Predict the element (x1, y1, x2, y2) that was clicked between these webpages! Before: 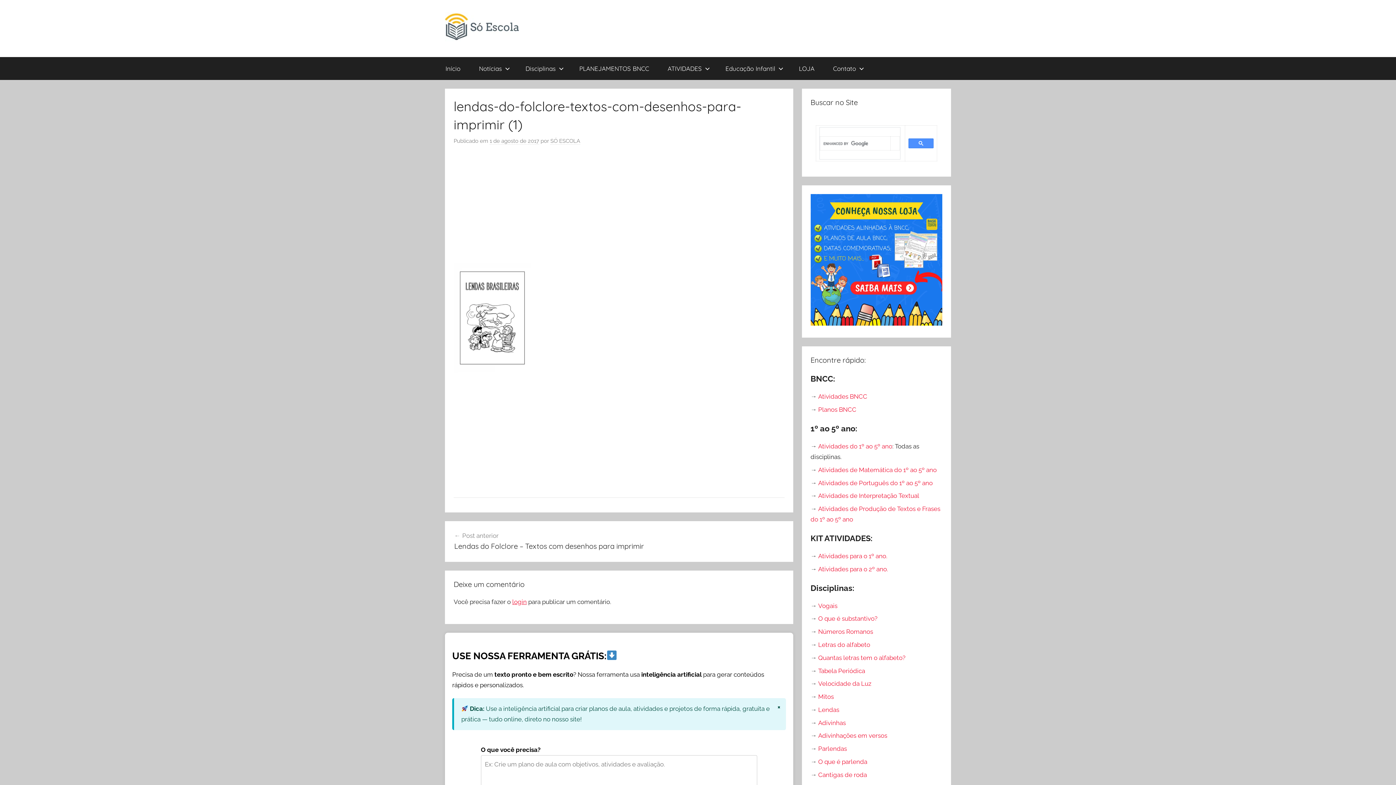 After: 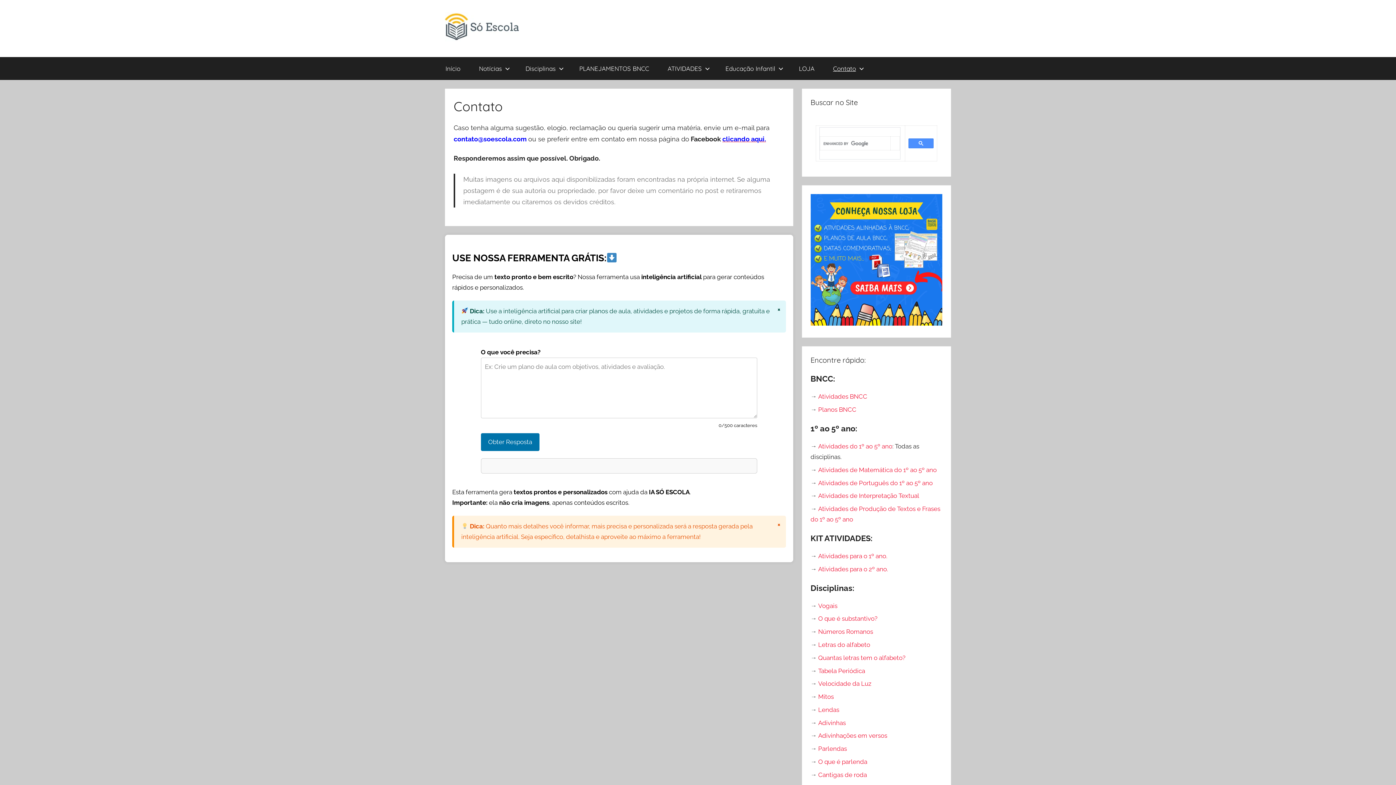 Action: bbox: (824, 56, 870, 79) label: Contato